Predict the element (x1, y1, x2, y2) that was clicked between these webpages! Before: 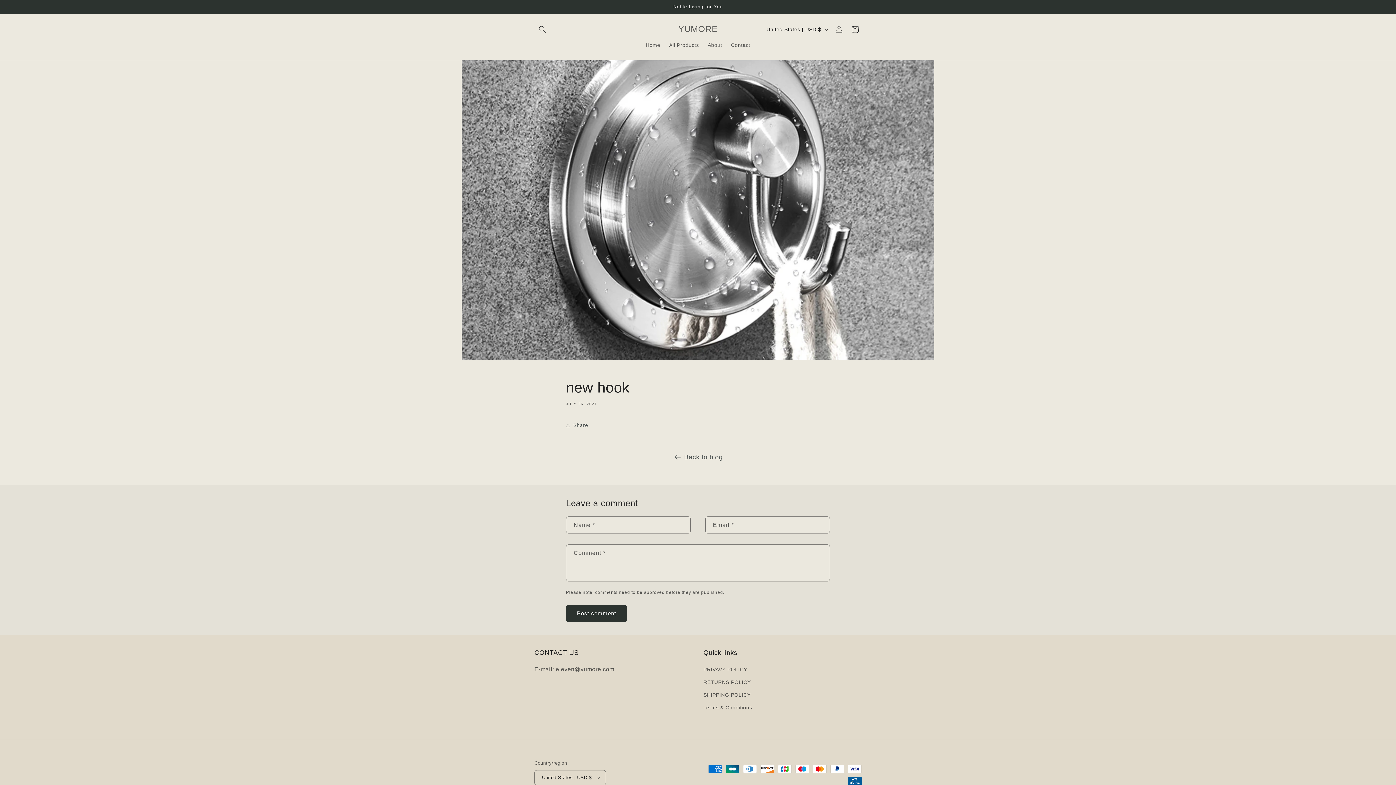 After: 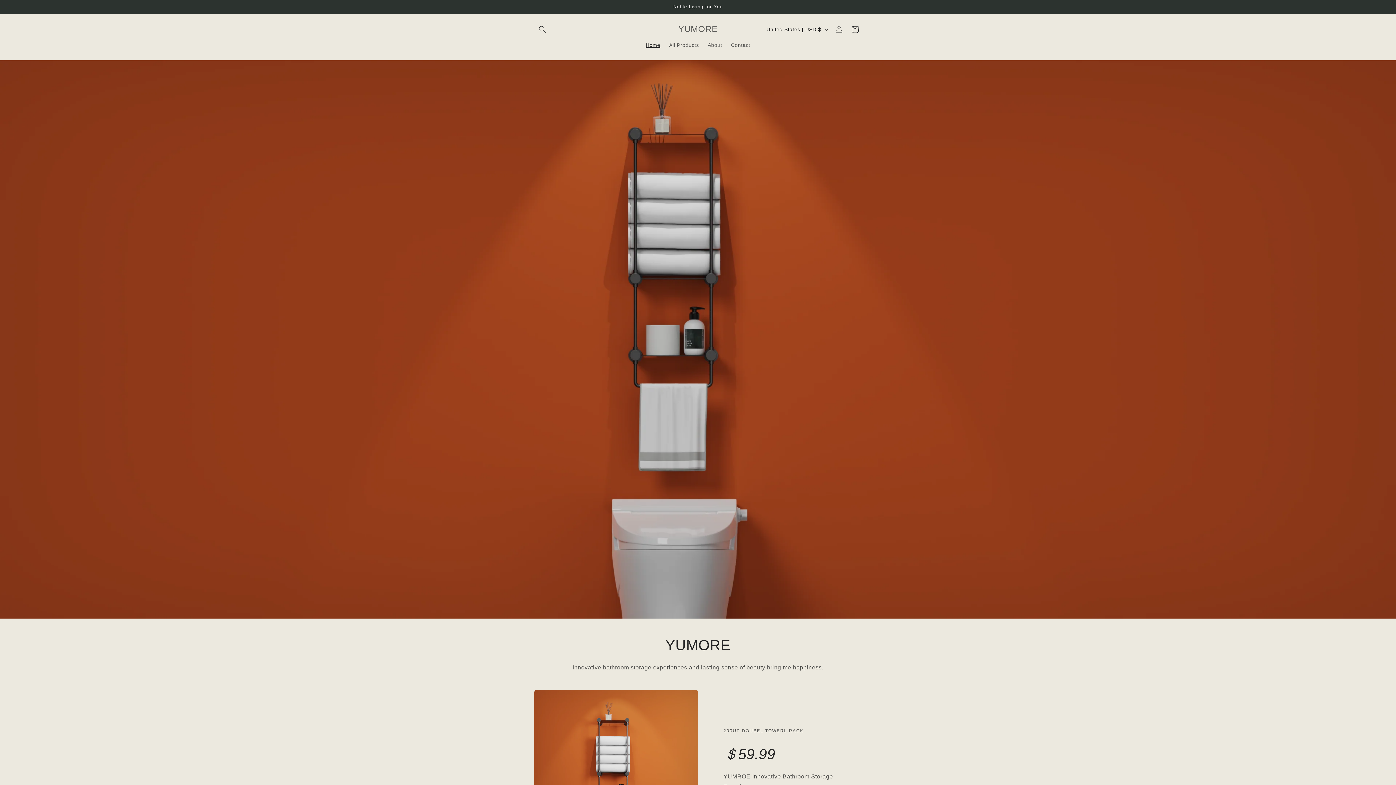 Action: label: Home bbox: (641, 37, 664, 52)